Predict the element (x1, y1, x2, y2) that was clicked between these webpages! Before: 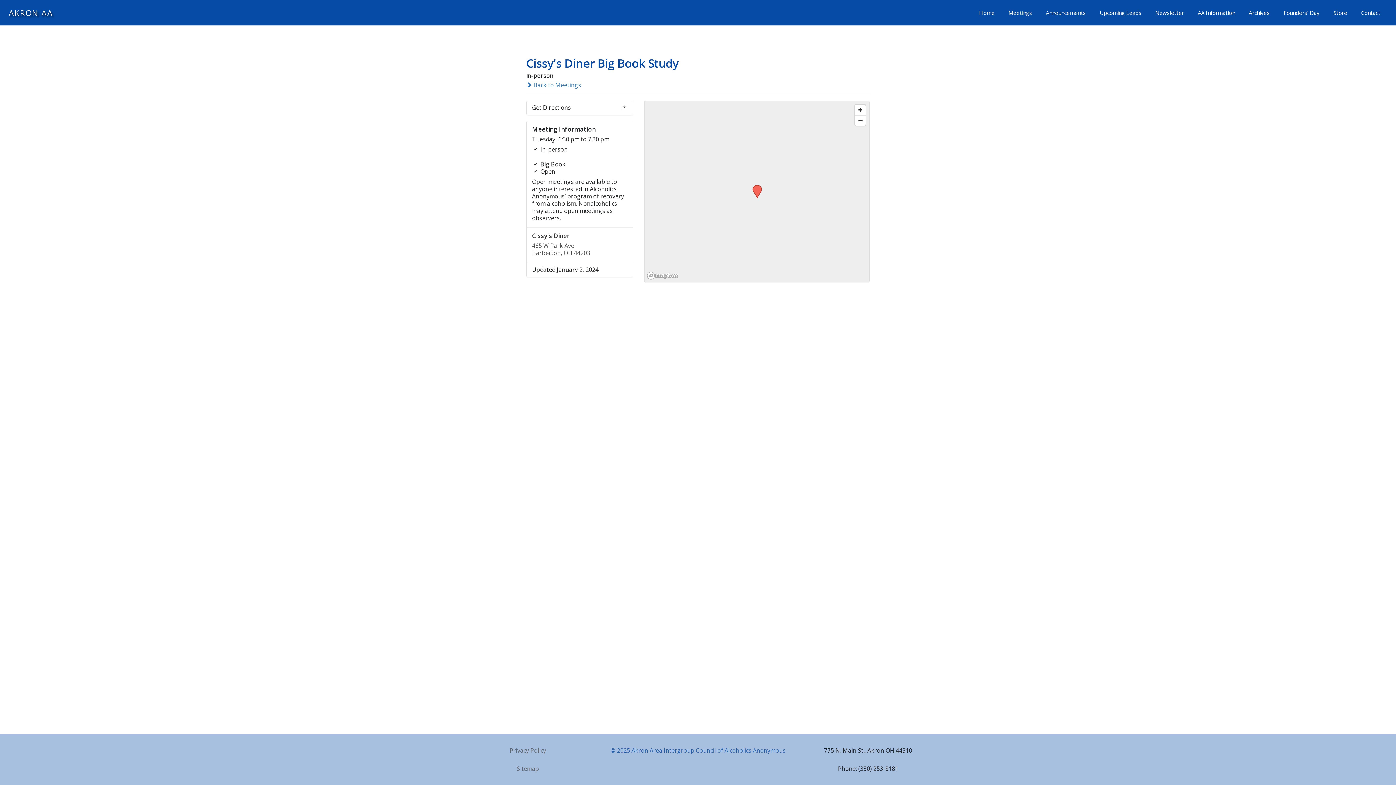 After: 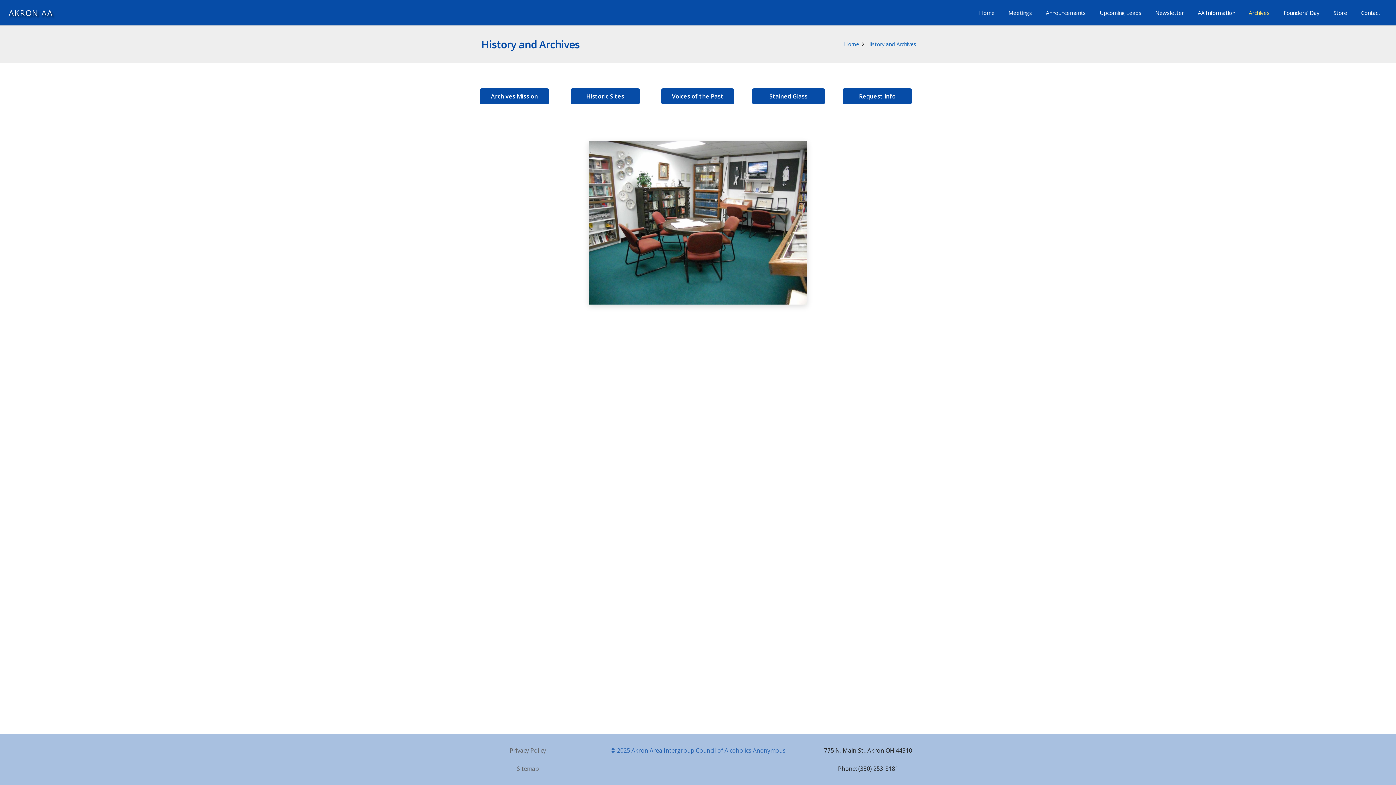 Action: label: Archives bbox: (1242, 3, 1277, 21)